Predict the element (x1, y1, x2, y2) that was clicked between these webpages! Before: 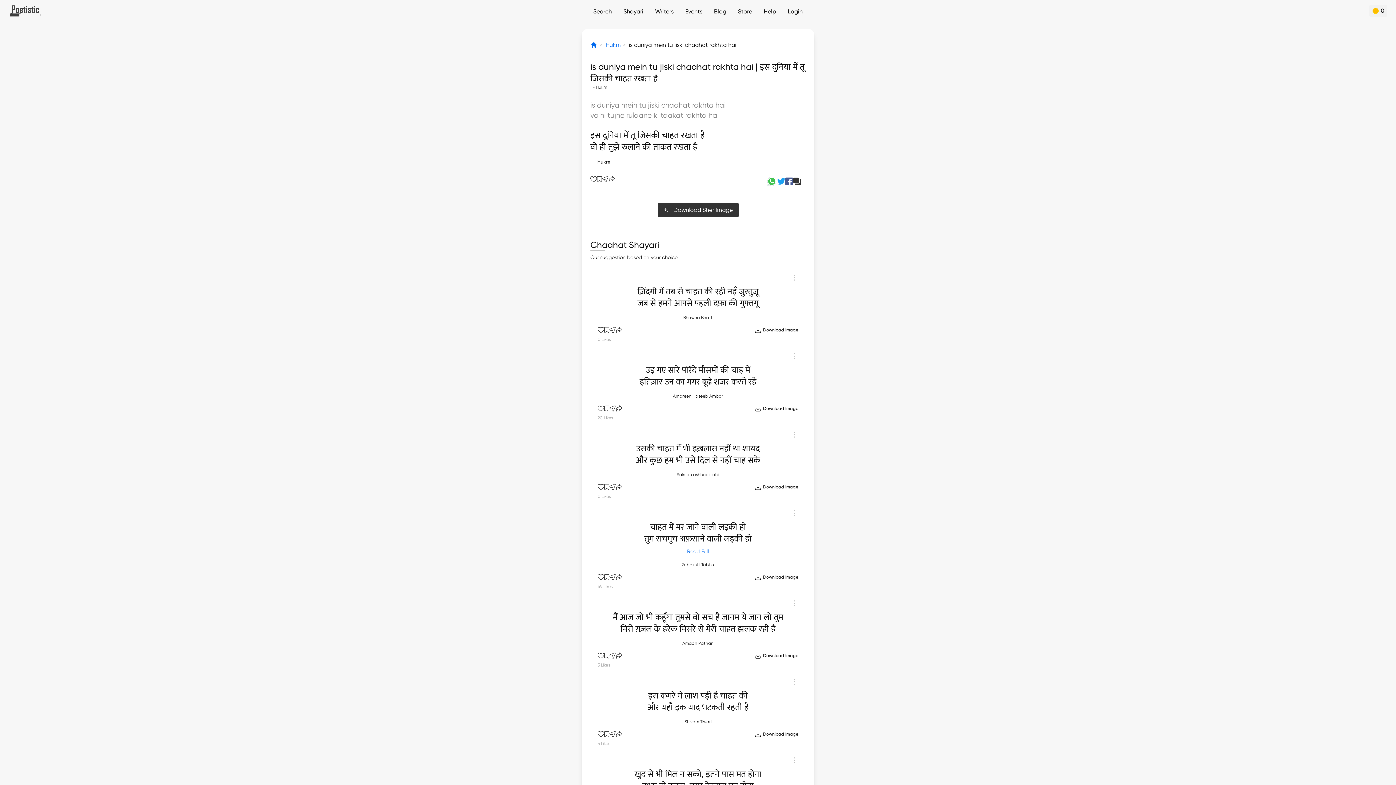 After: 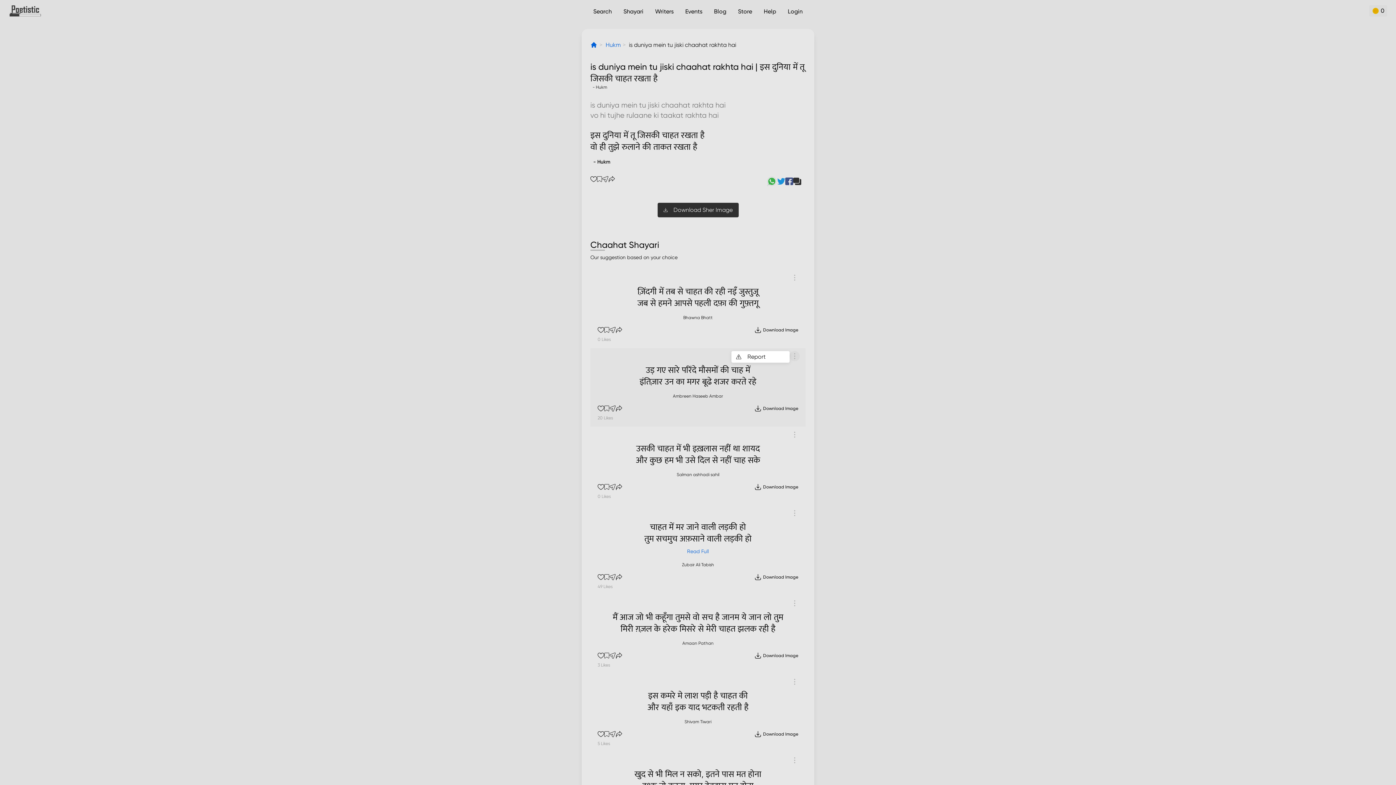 Action: bbox: (789, 351, 800, 361)